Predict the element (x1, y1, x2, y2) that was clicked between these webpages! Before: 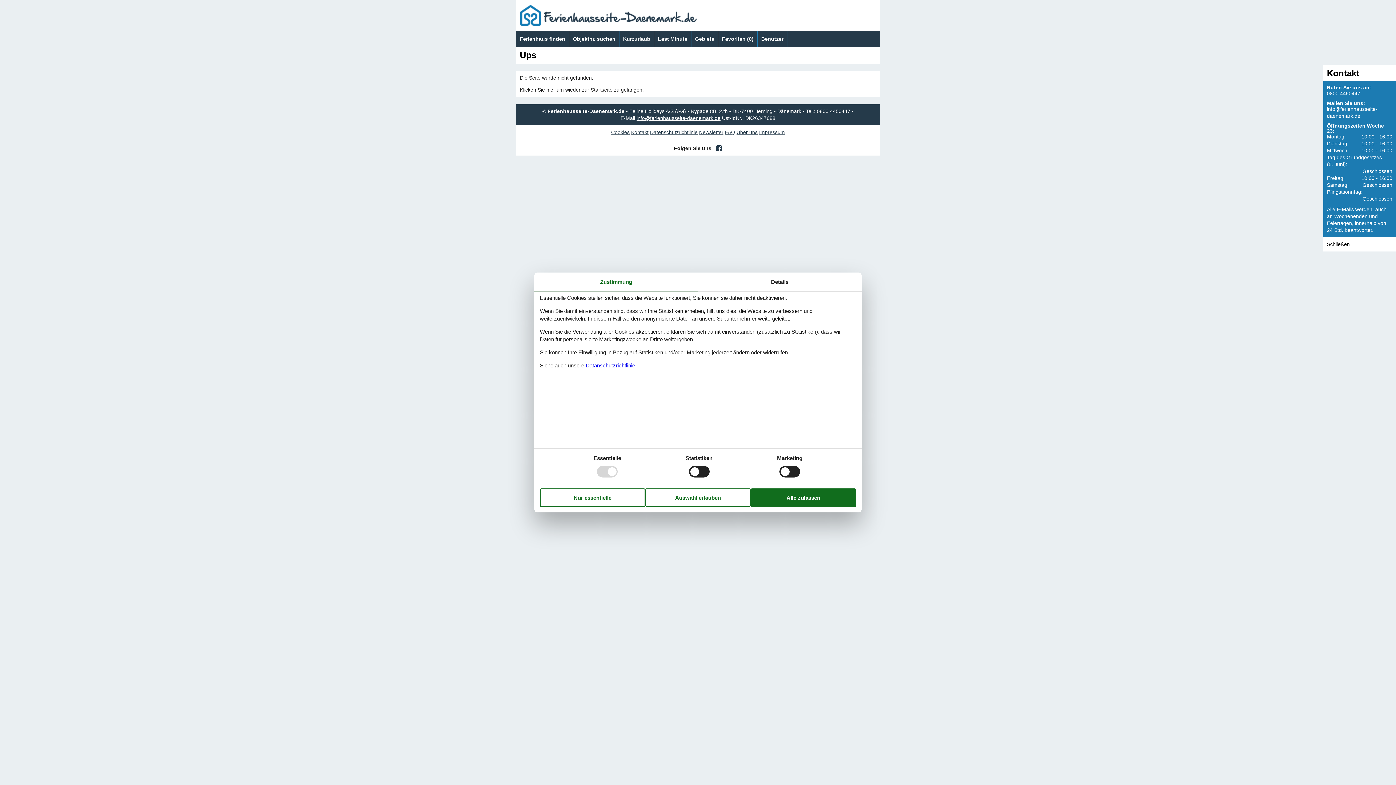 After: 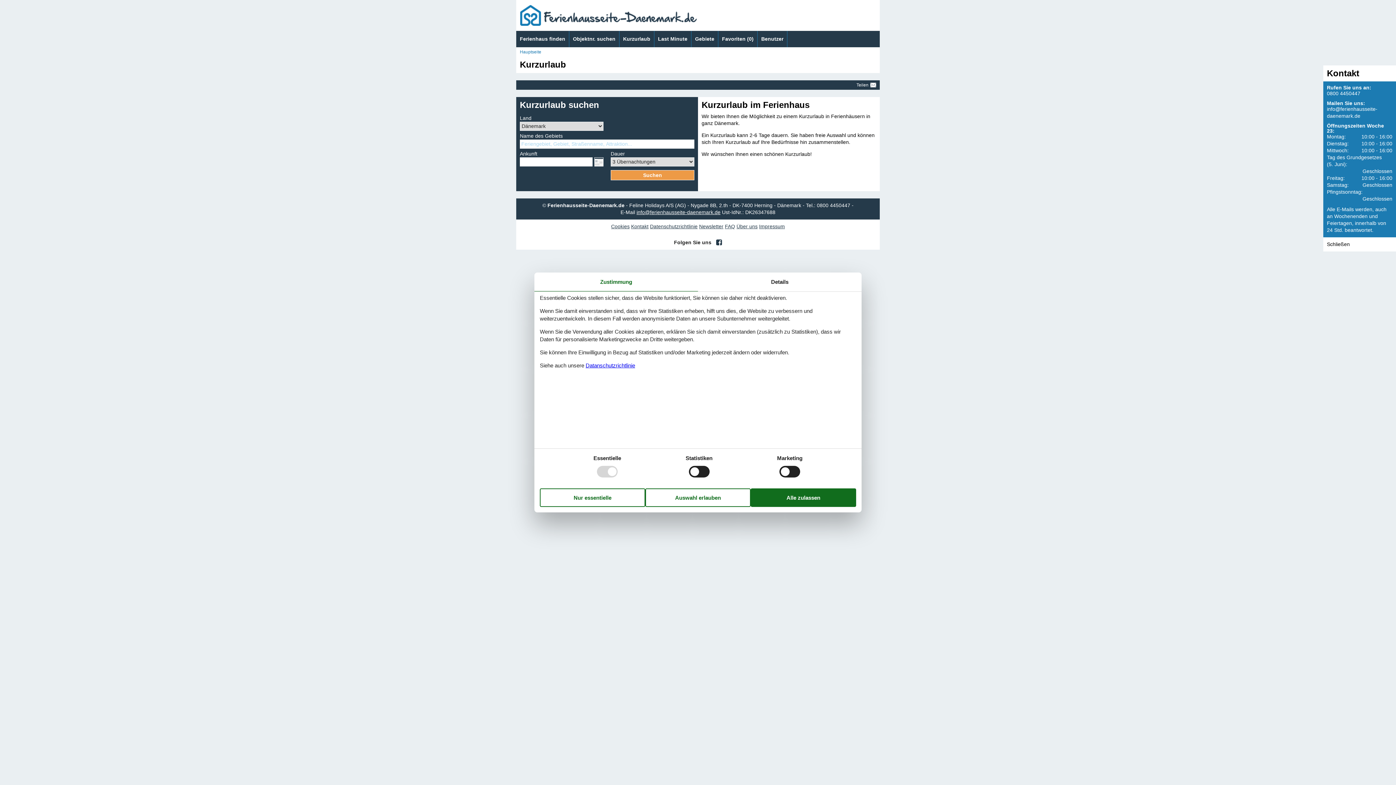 Action: bbox: (619, 30, 654, 47) label: Kurzurlaub